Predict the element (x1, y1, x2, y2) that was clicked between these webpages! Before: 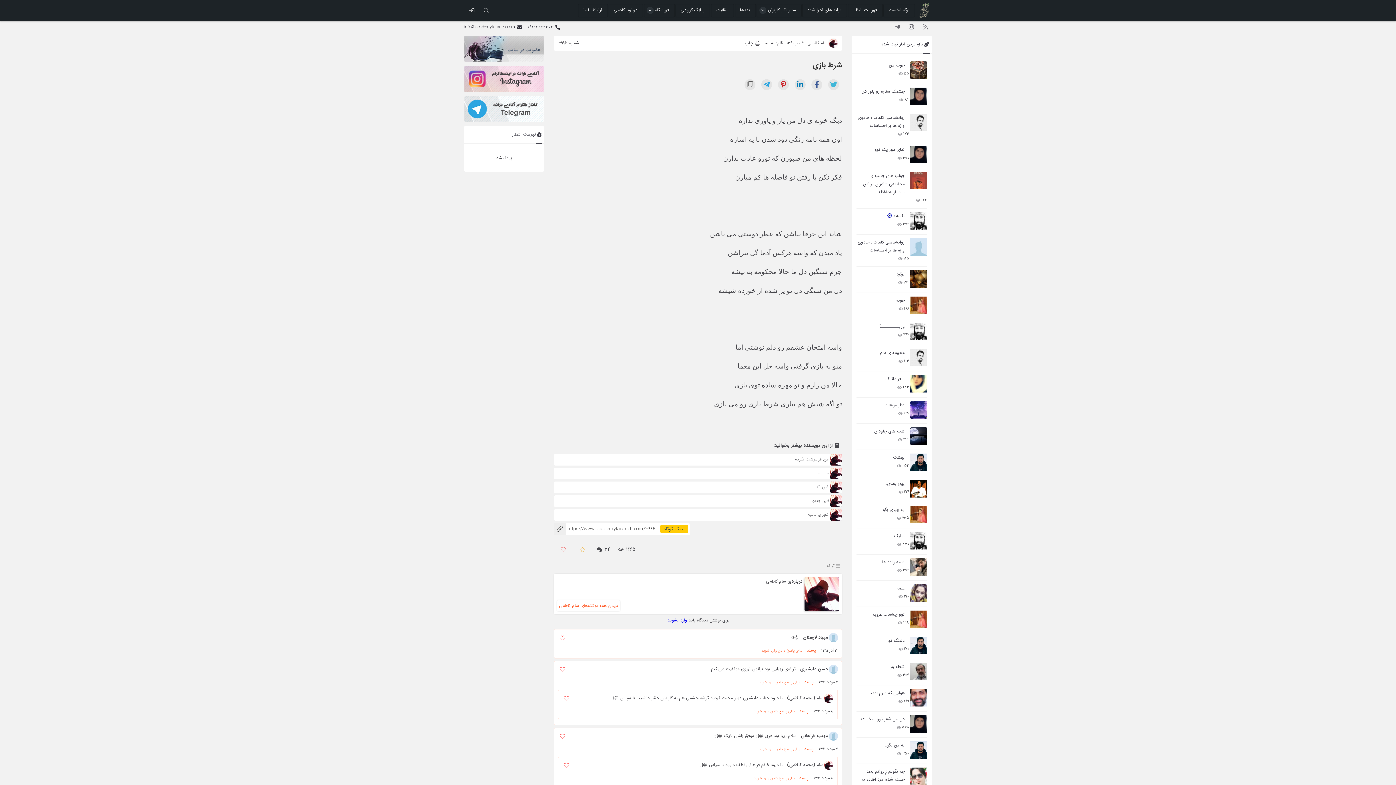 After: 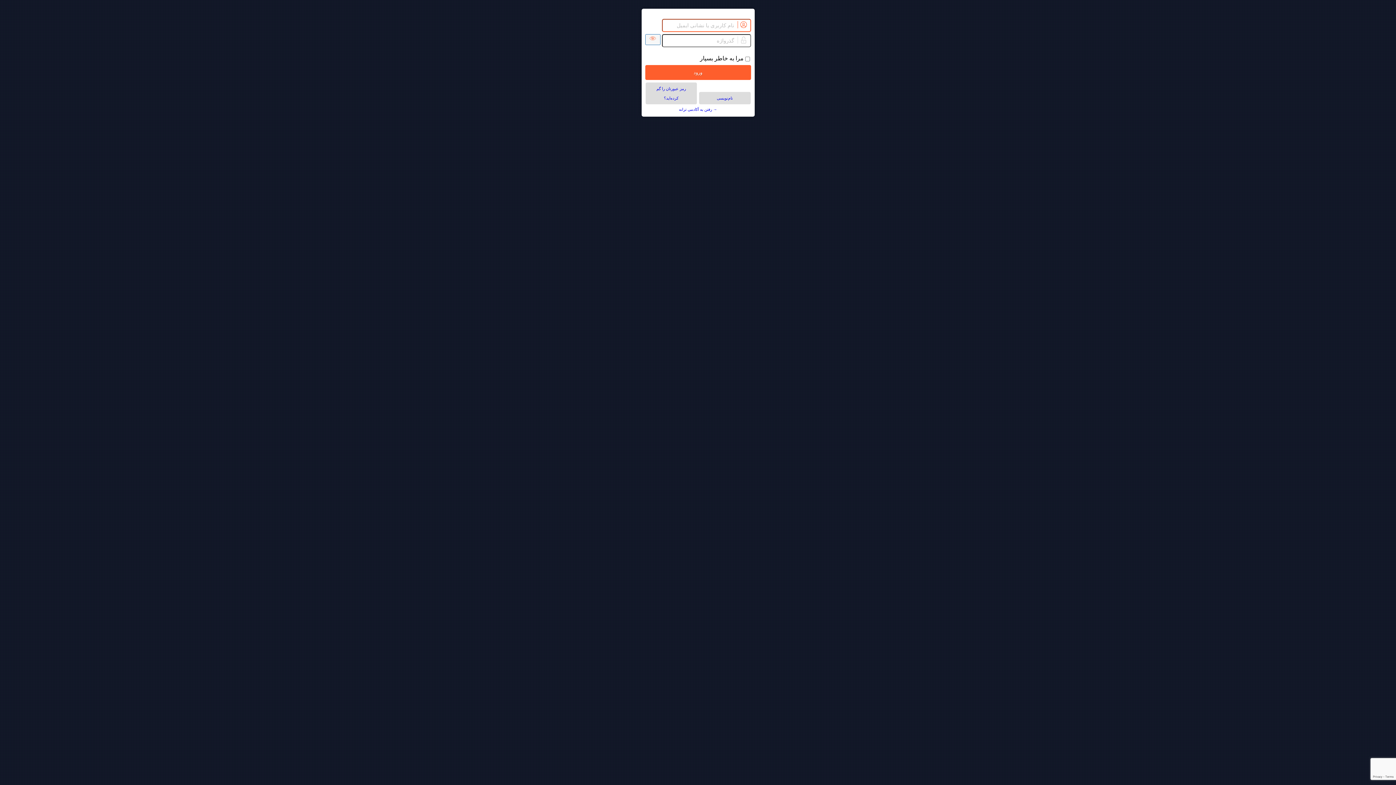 Action: label: برای پاسخ دادن وارد شوید bbox: (753, 708, 794, 714)